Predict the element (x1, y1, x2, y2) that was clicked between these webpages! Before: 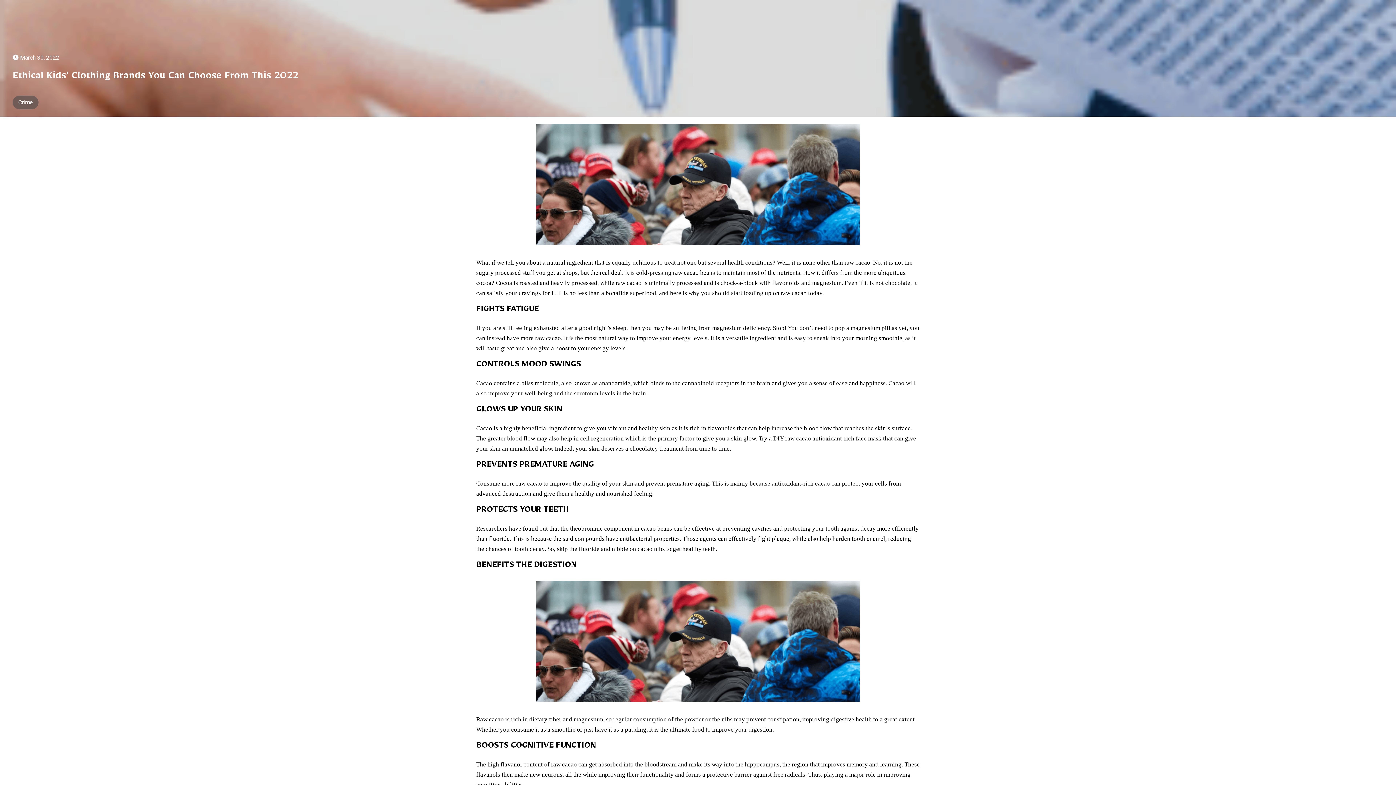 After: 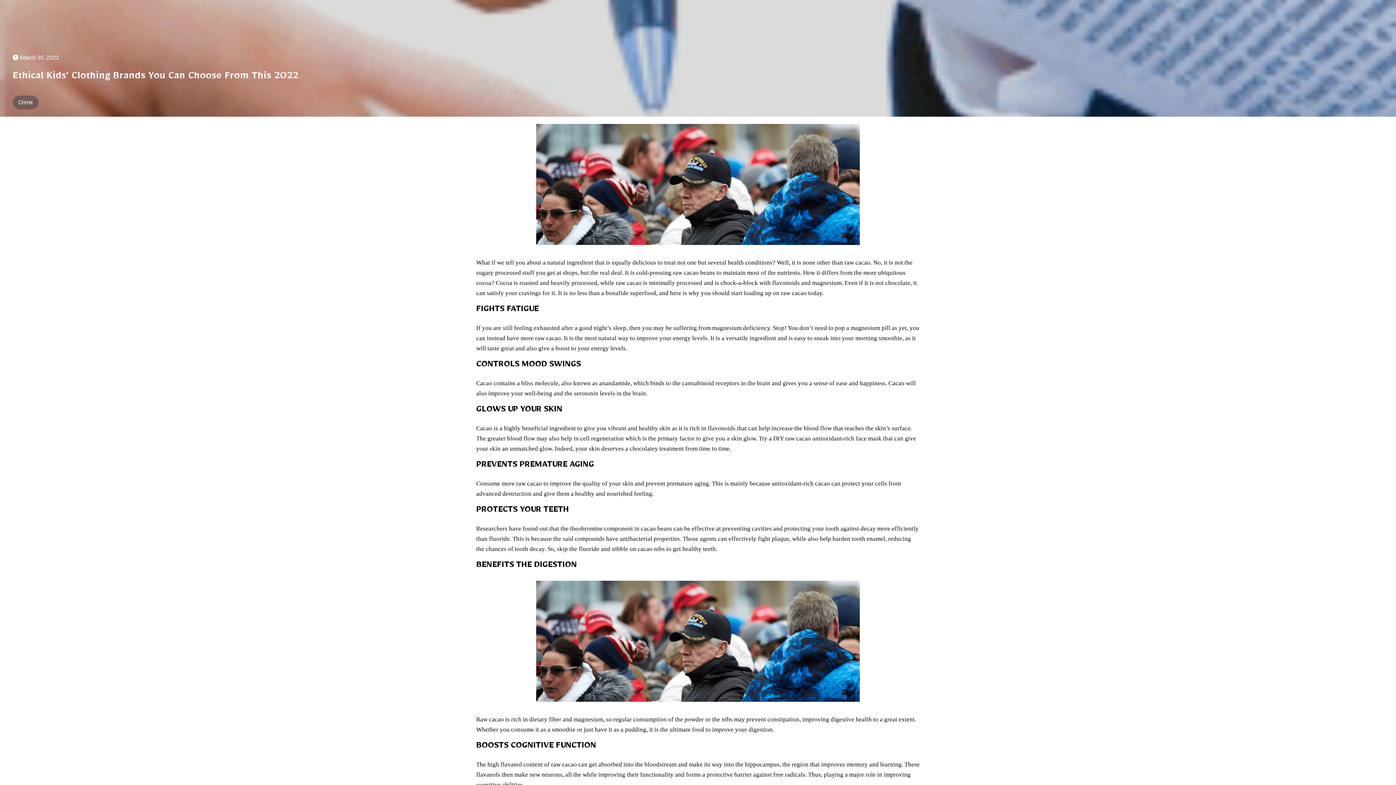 Action: label: March 30, 2022 bbox: (20, 54, 59, 61)